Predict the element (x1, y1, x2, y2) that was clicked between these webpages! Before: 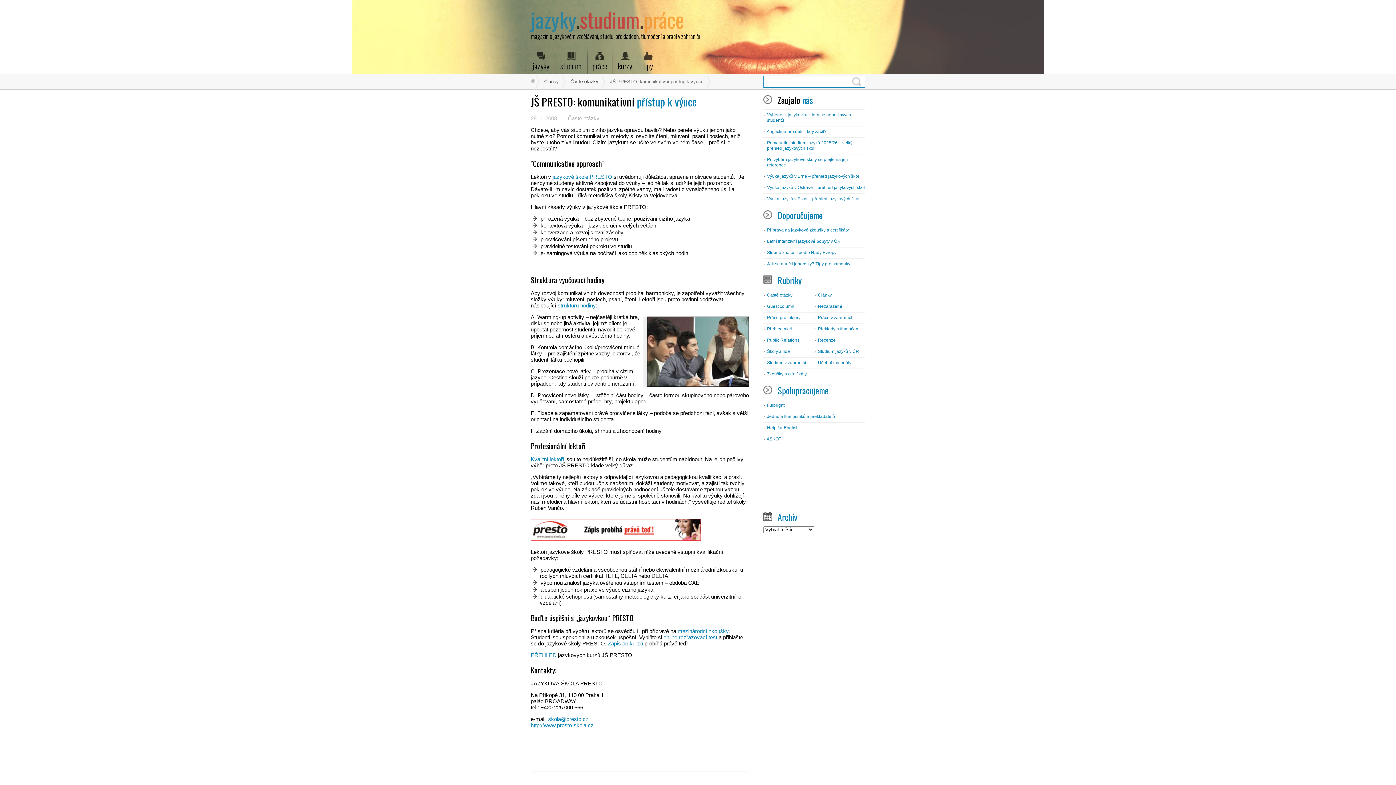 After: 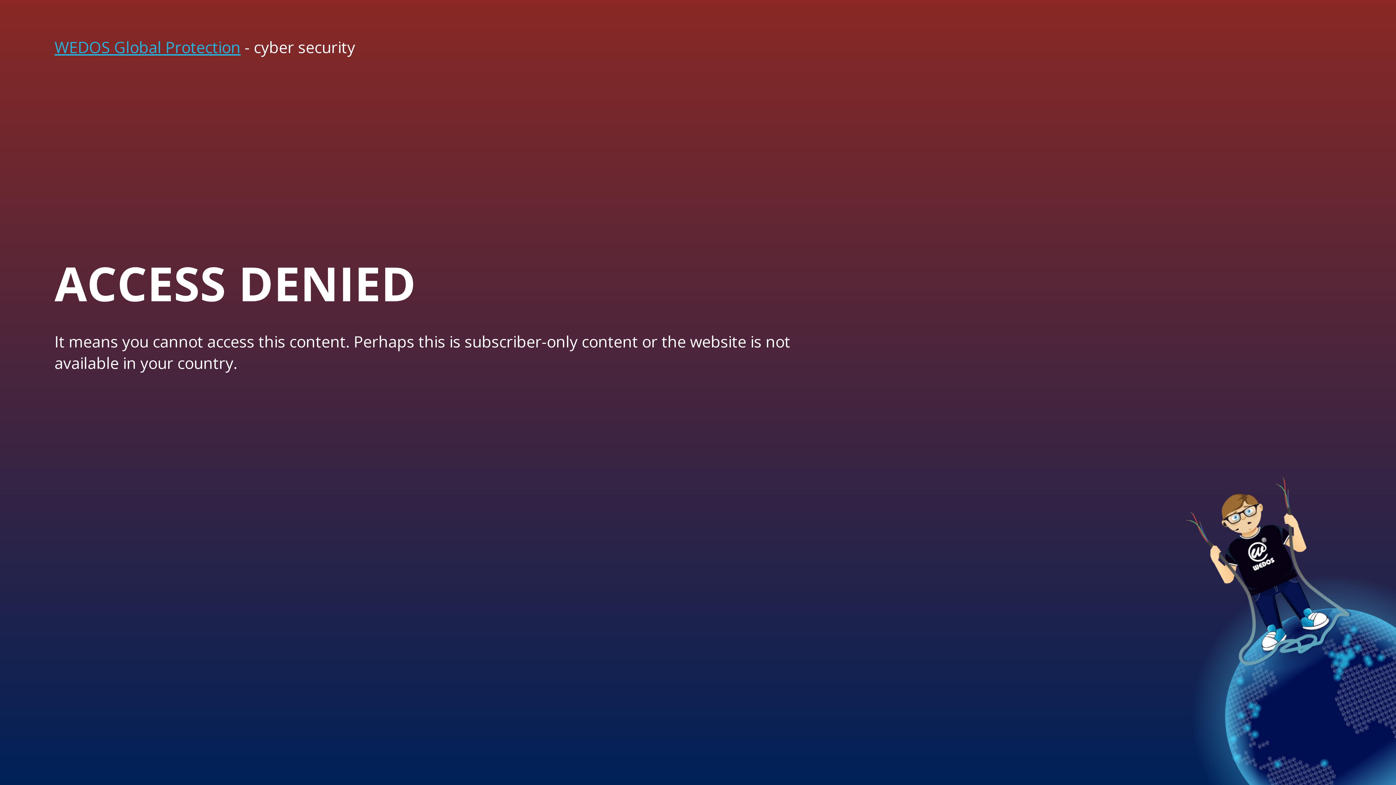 Action: bbox: (766, 436, 781, 442) label: ASKOT